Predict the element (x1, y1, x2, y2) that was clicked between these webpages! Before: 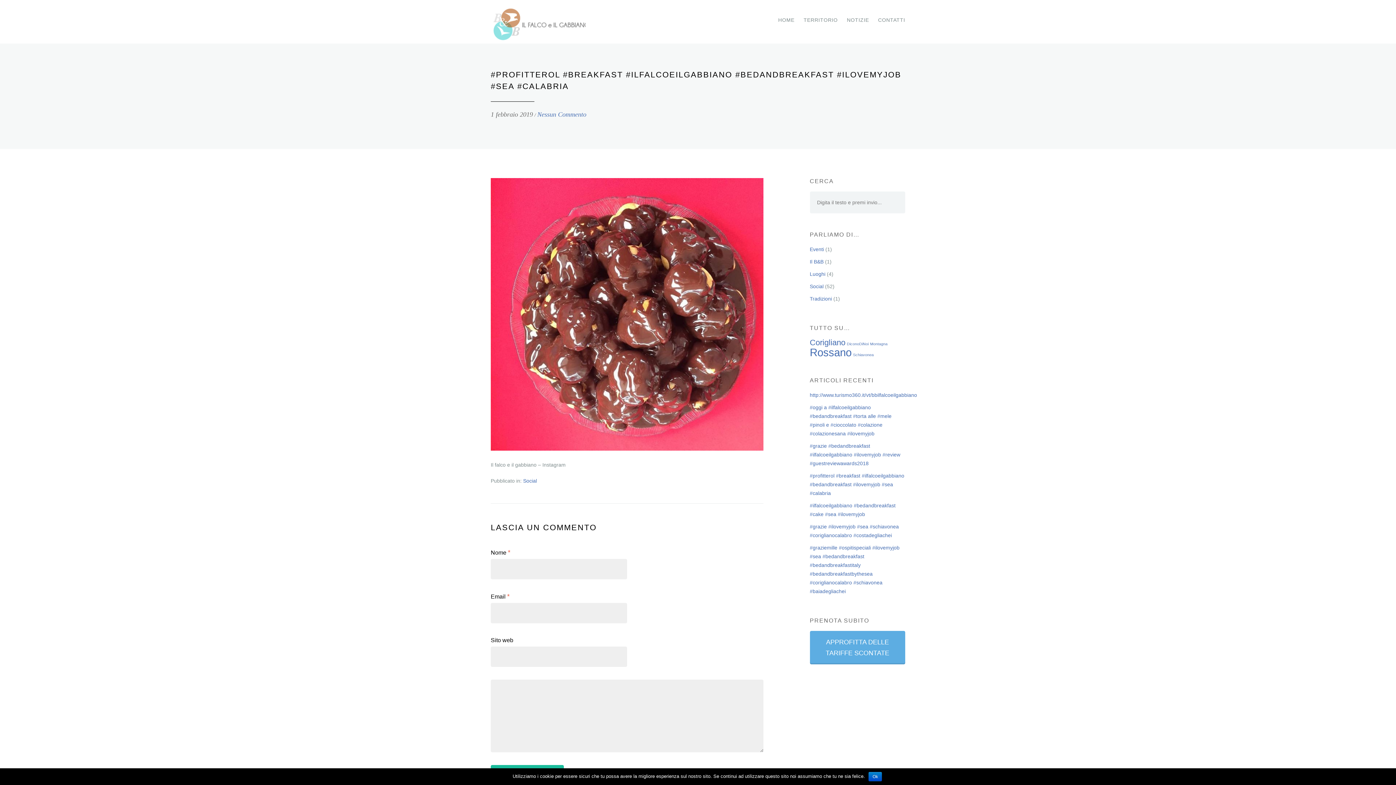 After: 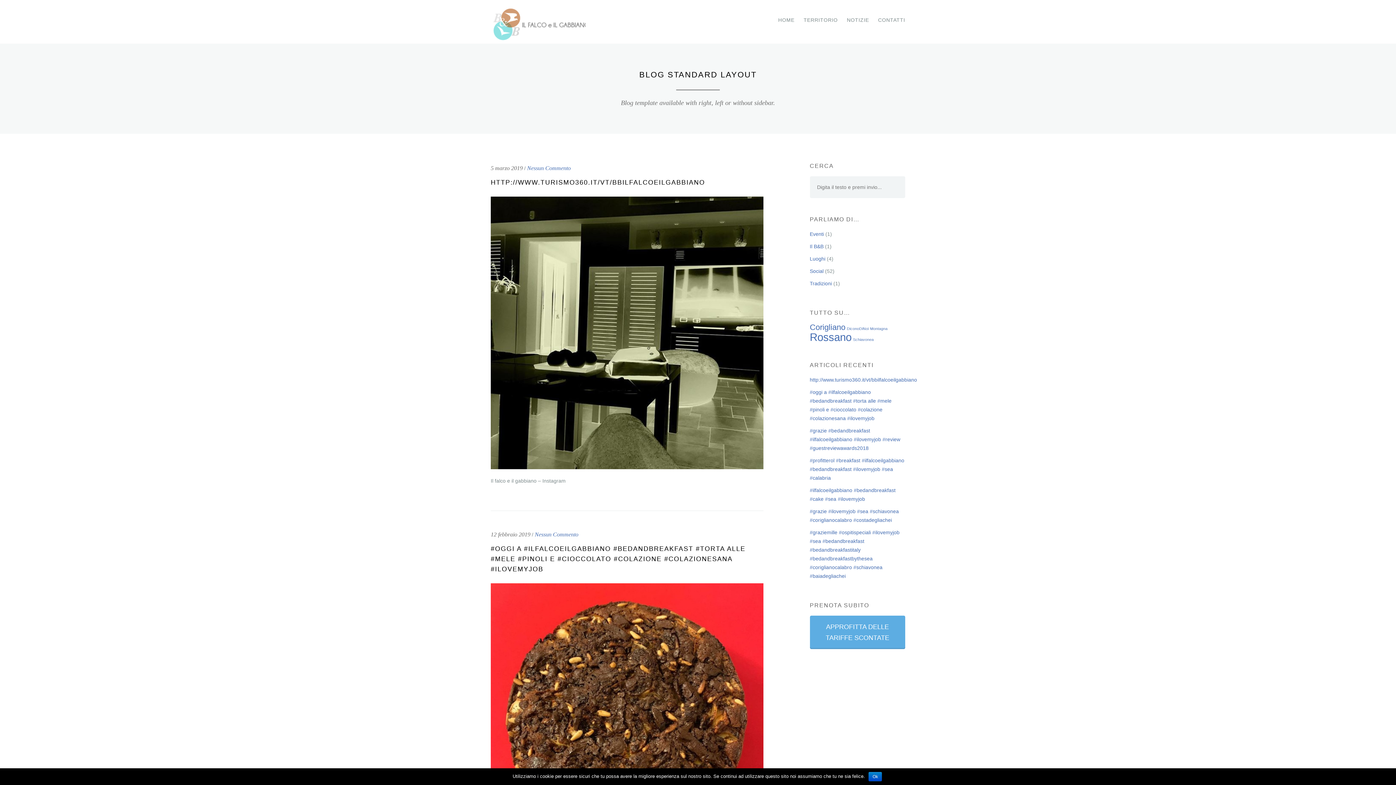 Action: bbox: (847, 0, 869, 40) label: NOTIZIE